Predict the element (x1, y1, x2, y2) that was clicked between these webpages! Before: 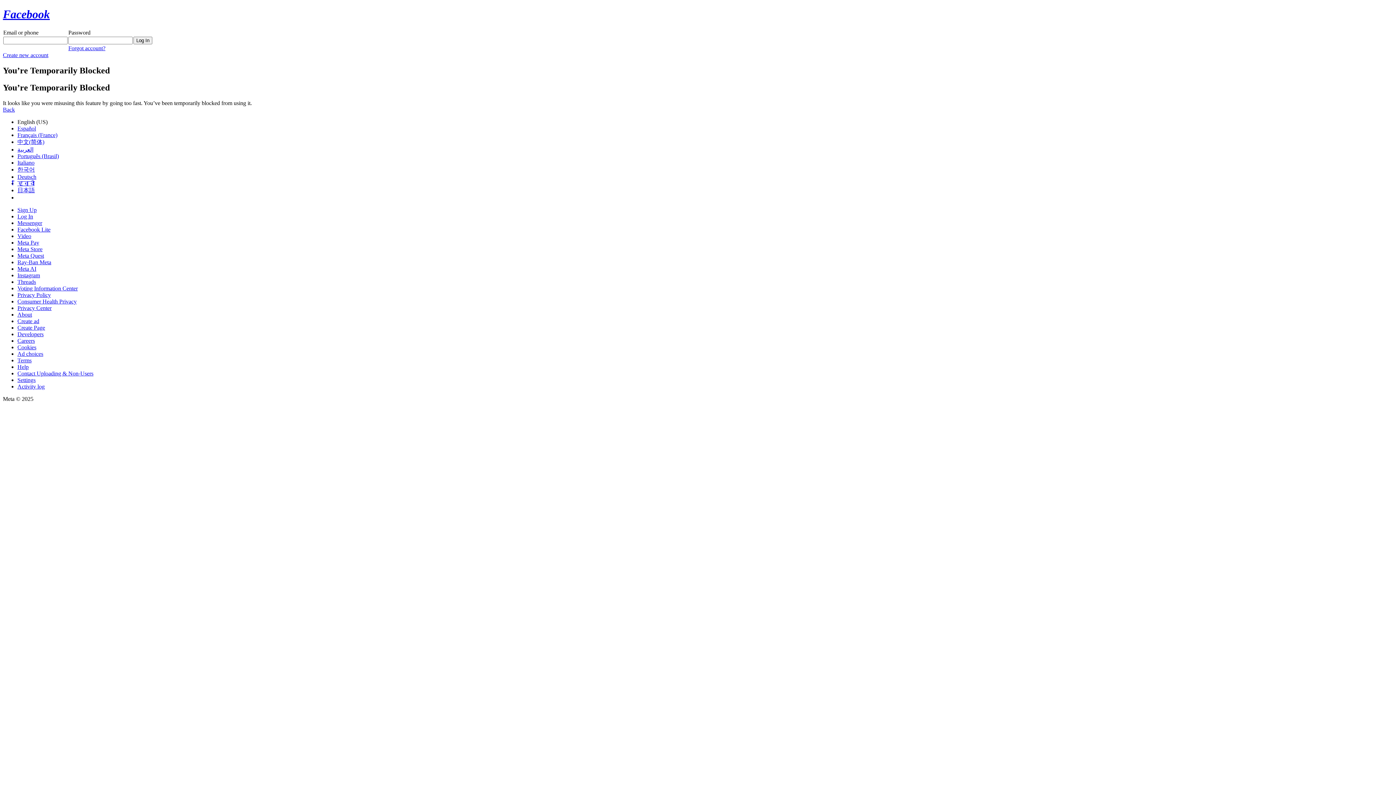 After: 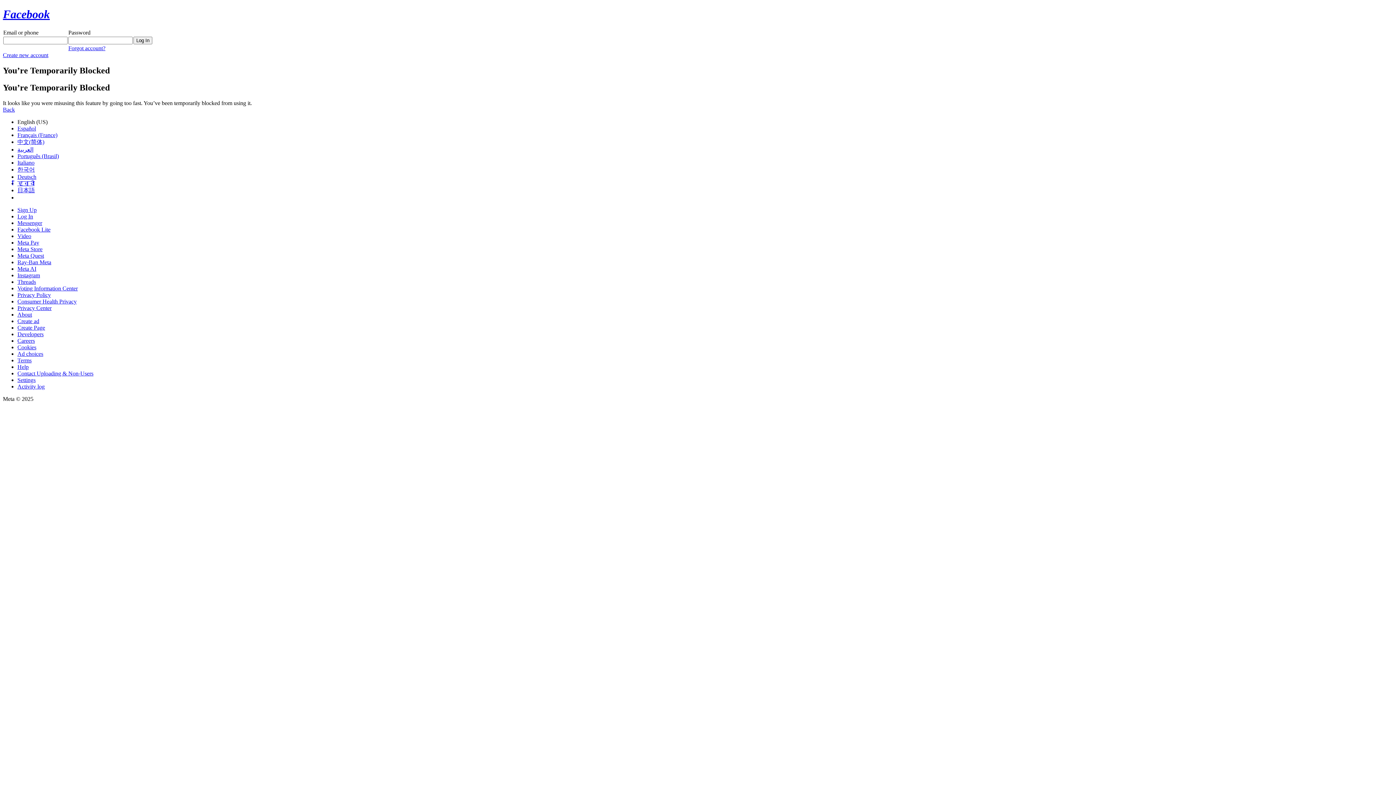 Action: label: Ray-Ban Meta bbox: (17, 259, 51, 265)